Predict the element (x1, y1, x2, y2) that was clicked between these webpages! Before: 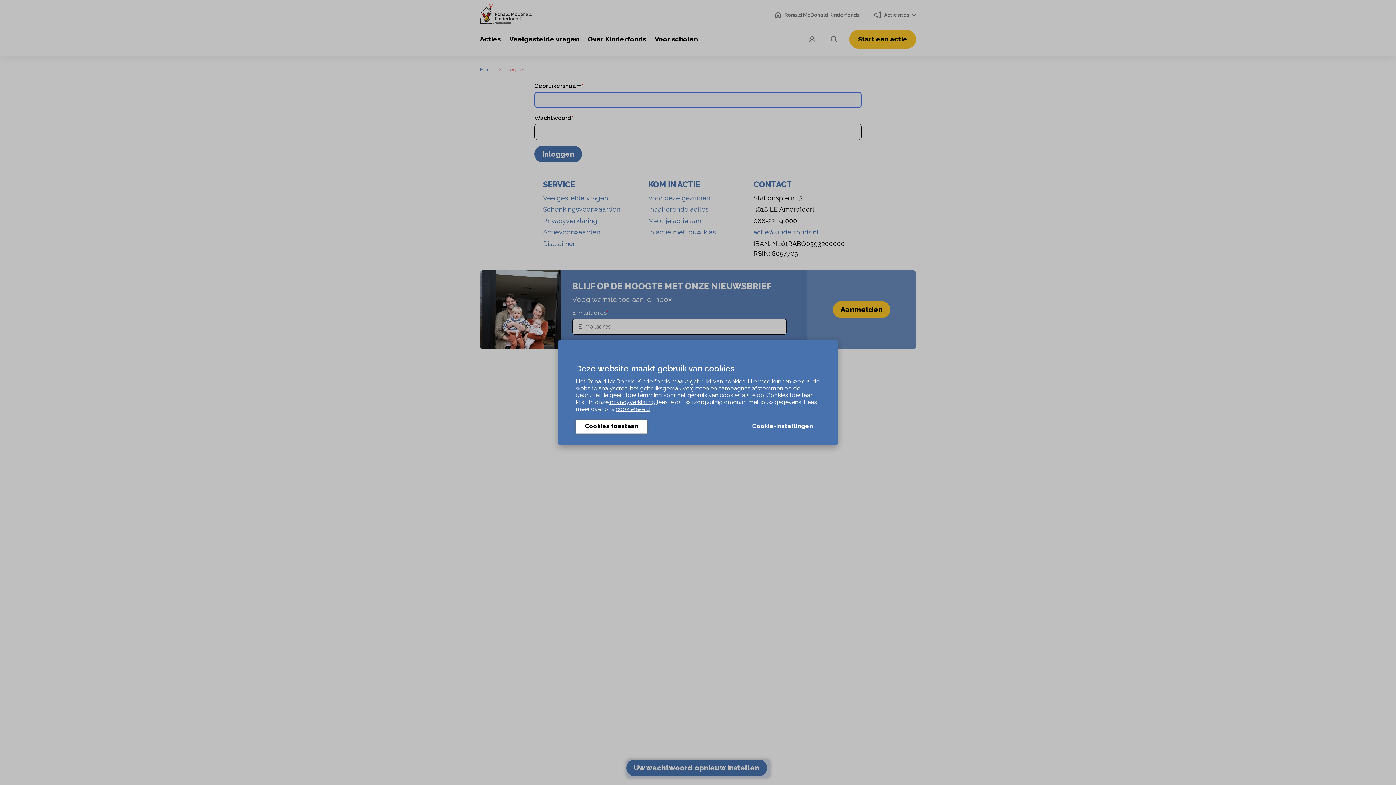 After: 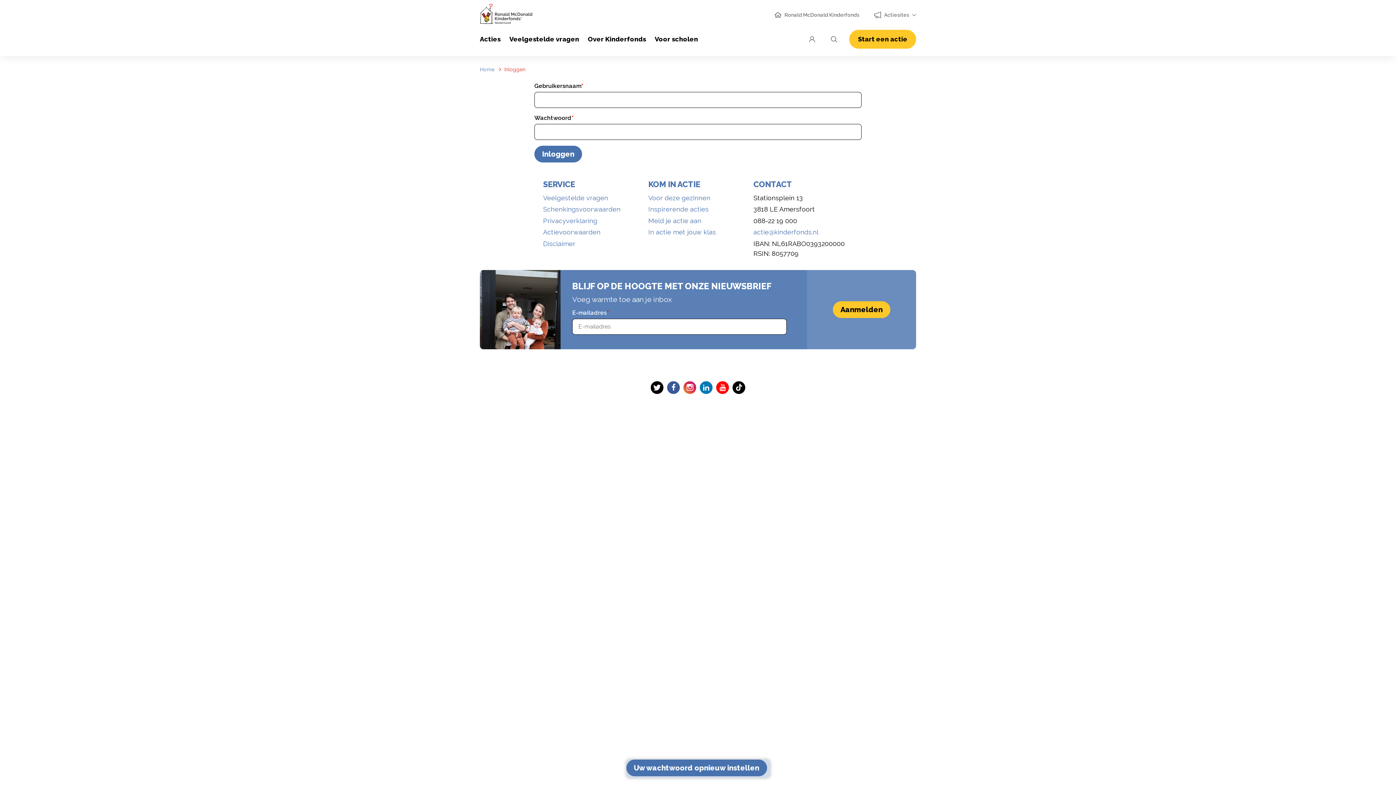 Action: bbox: (576, 420, 647, 433) label: Cookies toestaan